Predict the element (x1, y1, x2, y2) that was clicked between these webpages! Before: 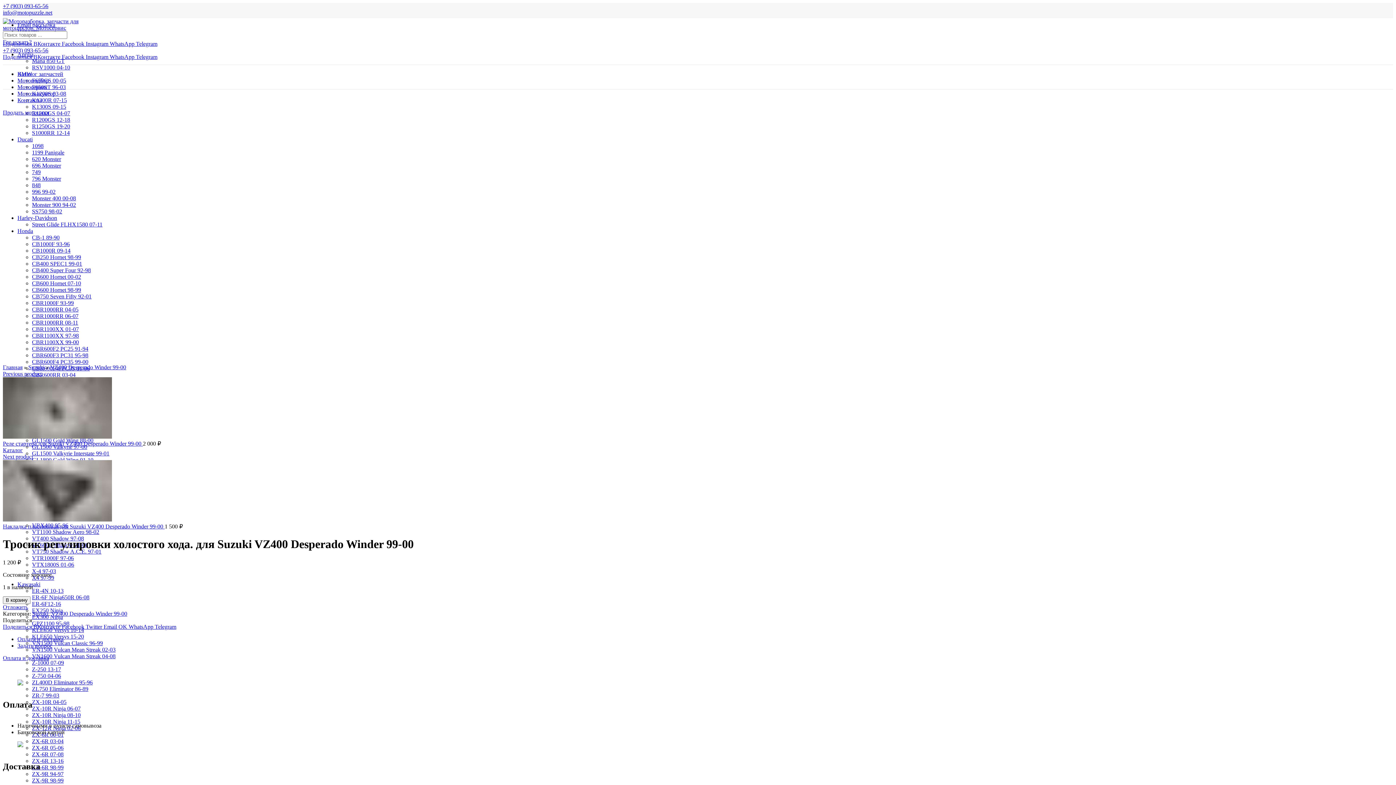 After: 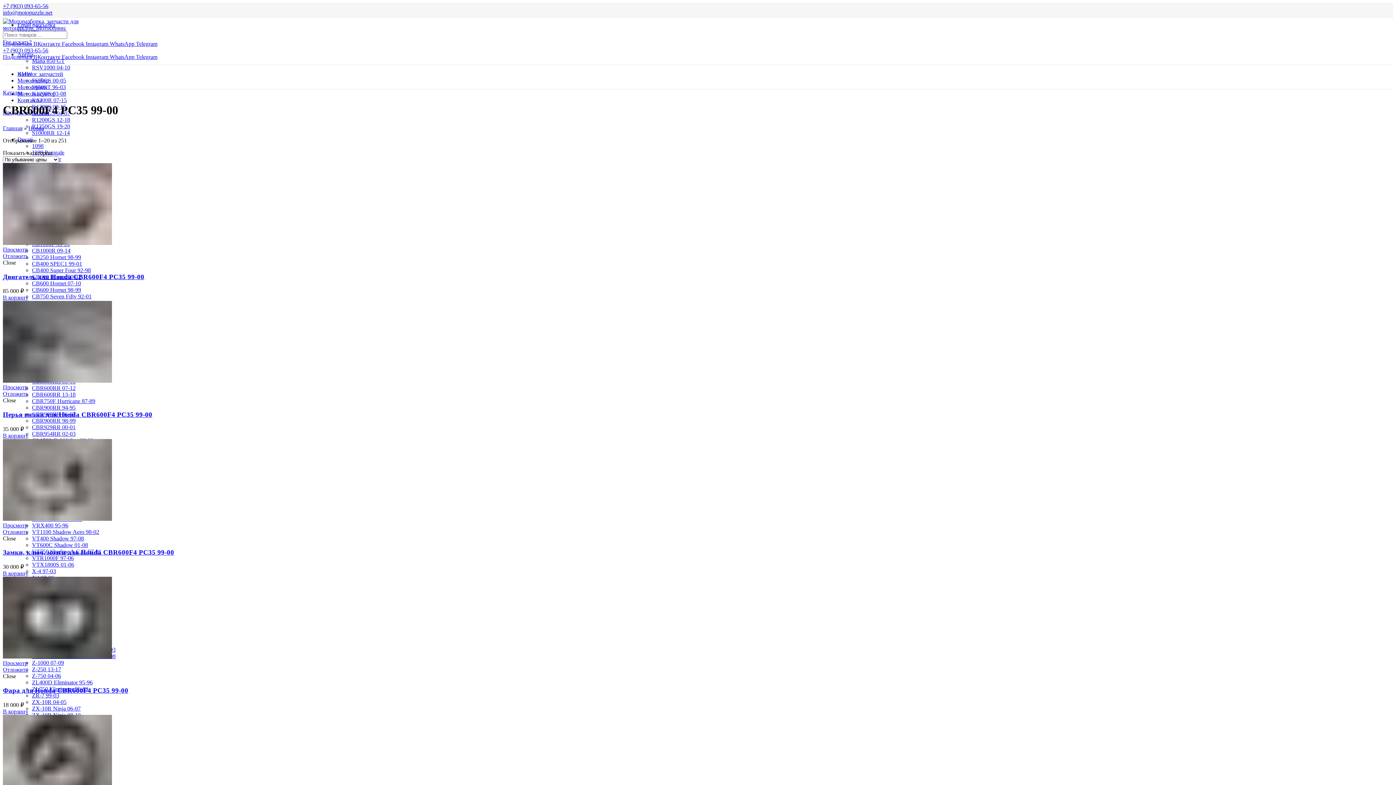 Action: bbox: (32, 358, 88, 365) label: CBR600F4 PC35 99-00